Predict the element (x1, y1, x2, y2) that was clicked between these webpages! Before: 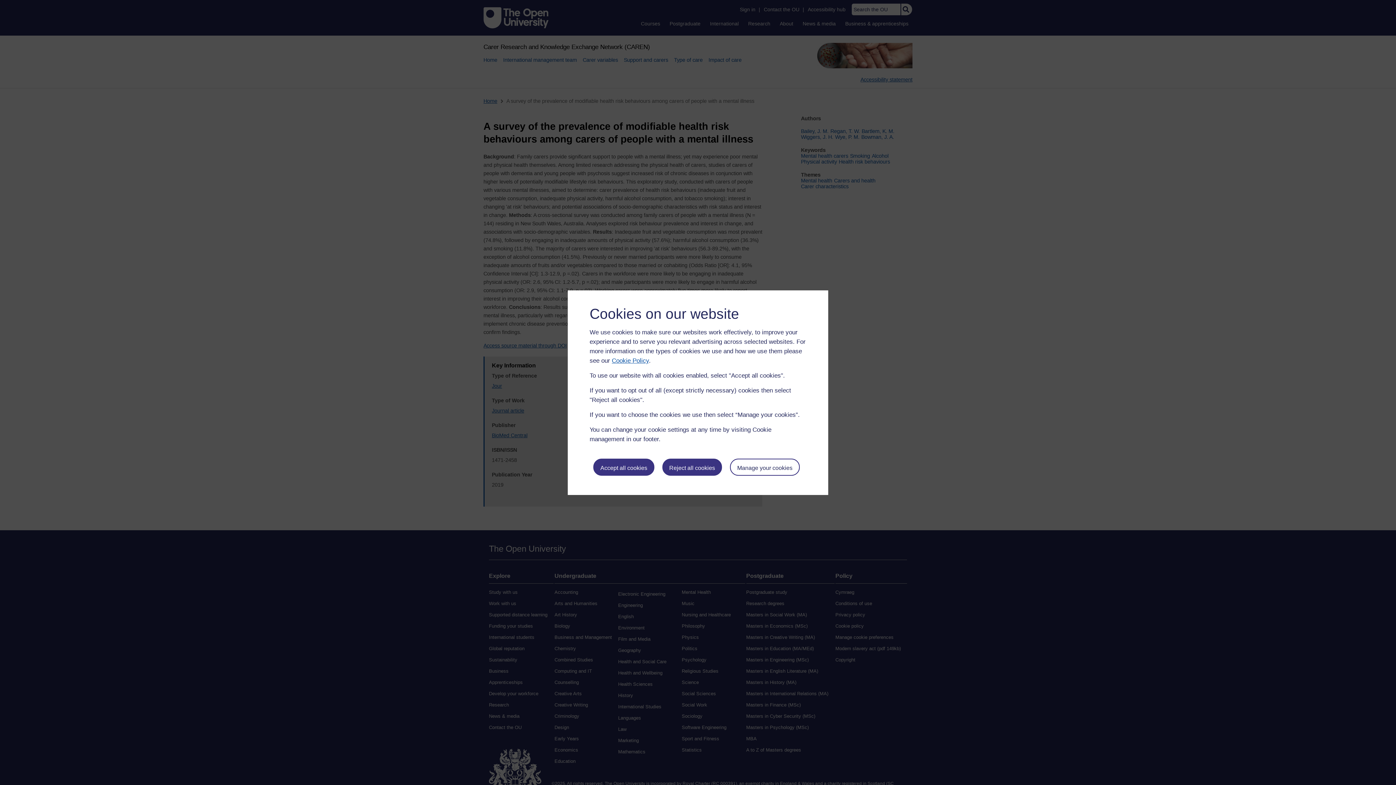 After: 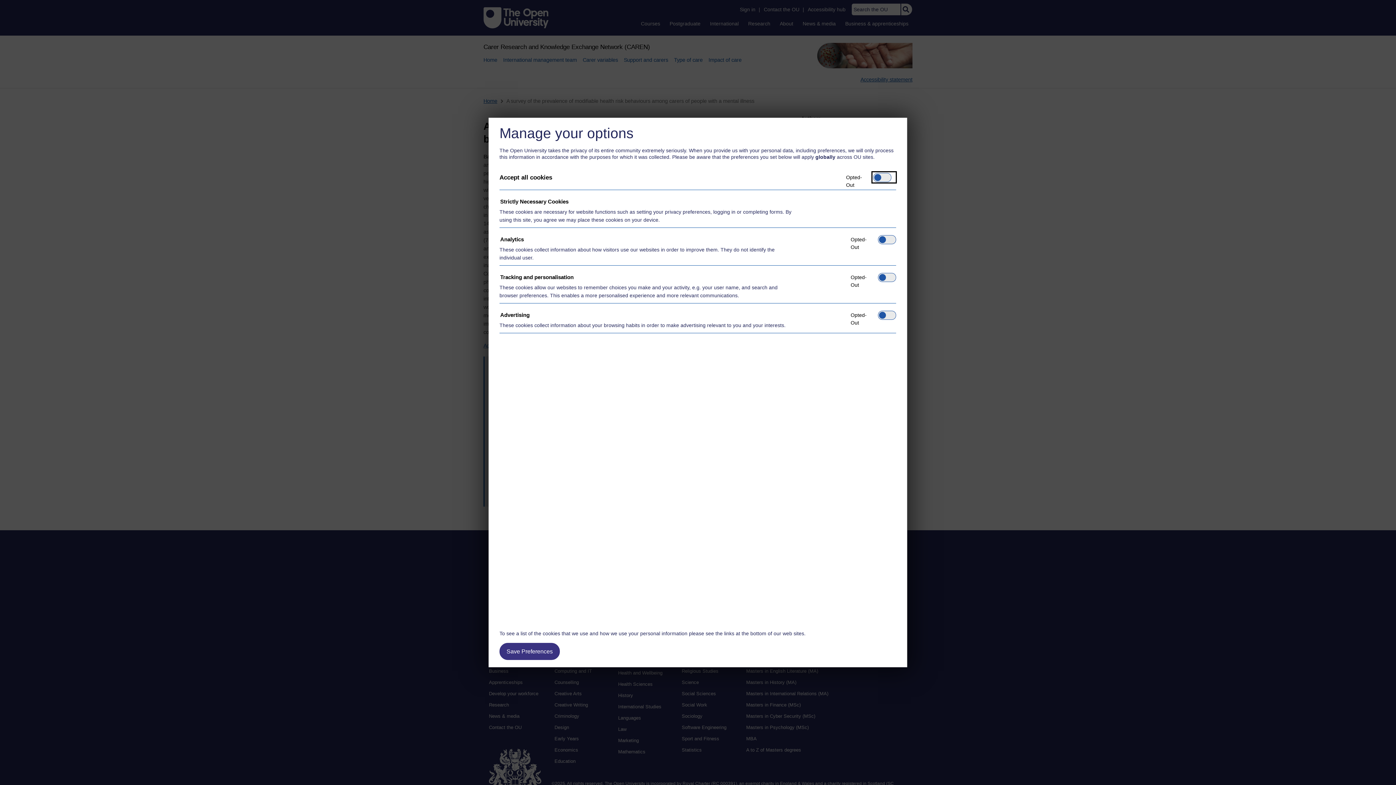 Action: label: Manage your cookies bbox: (730, 458, 799, 476)